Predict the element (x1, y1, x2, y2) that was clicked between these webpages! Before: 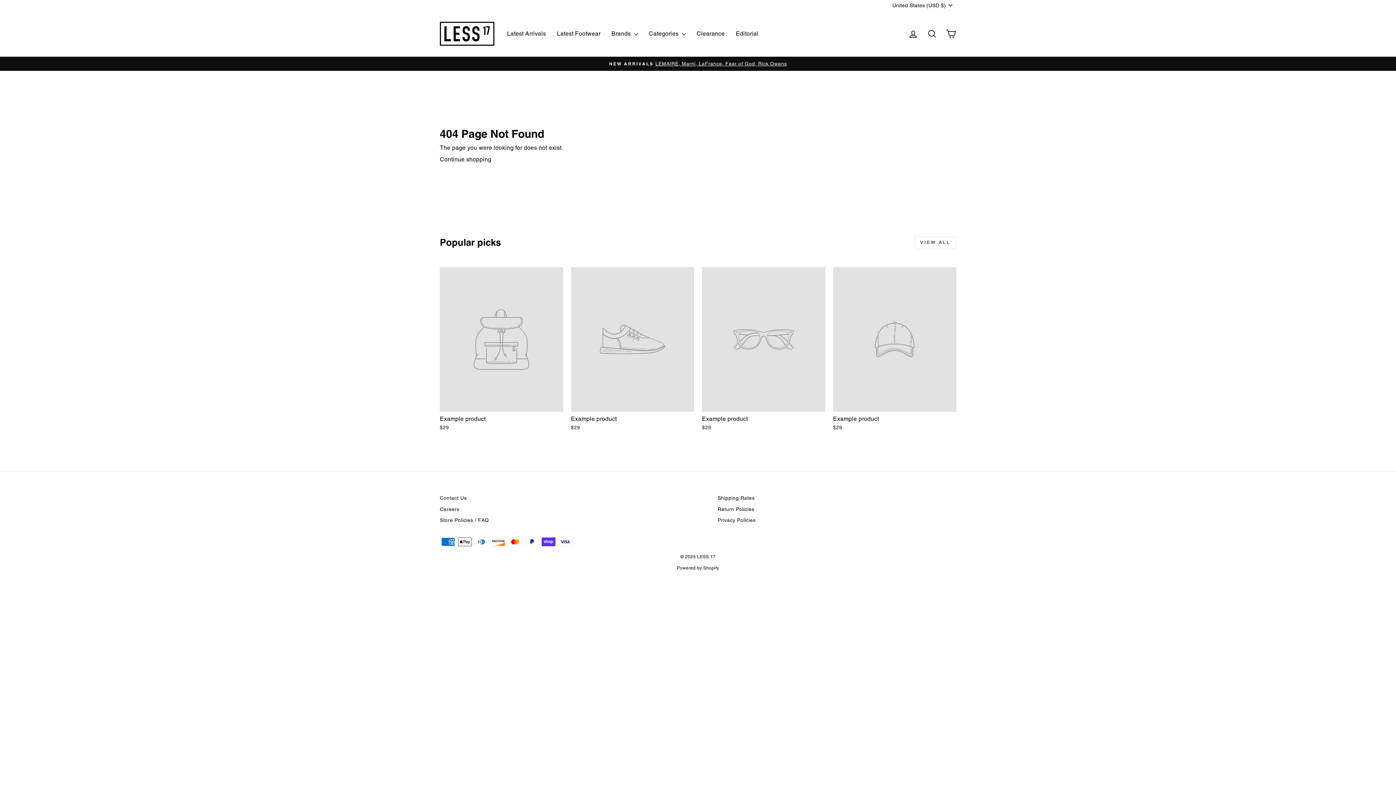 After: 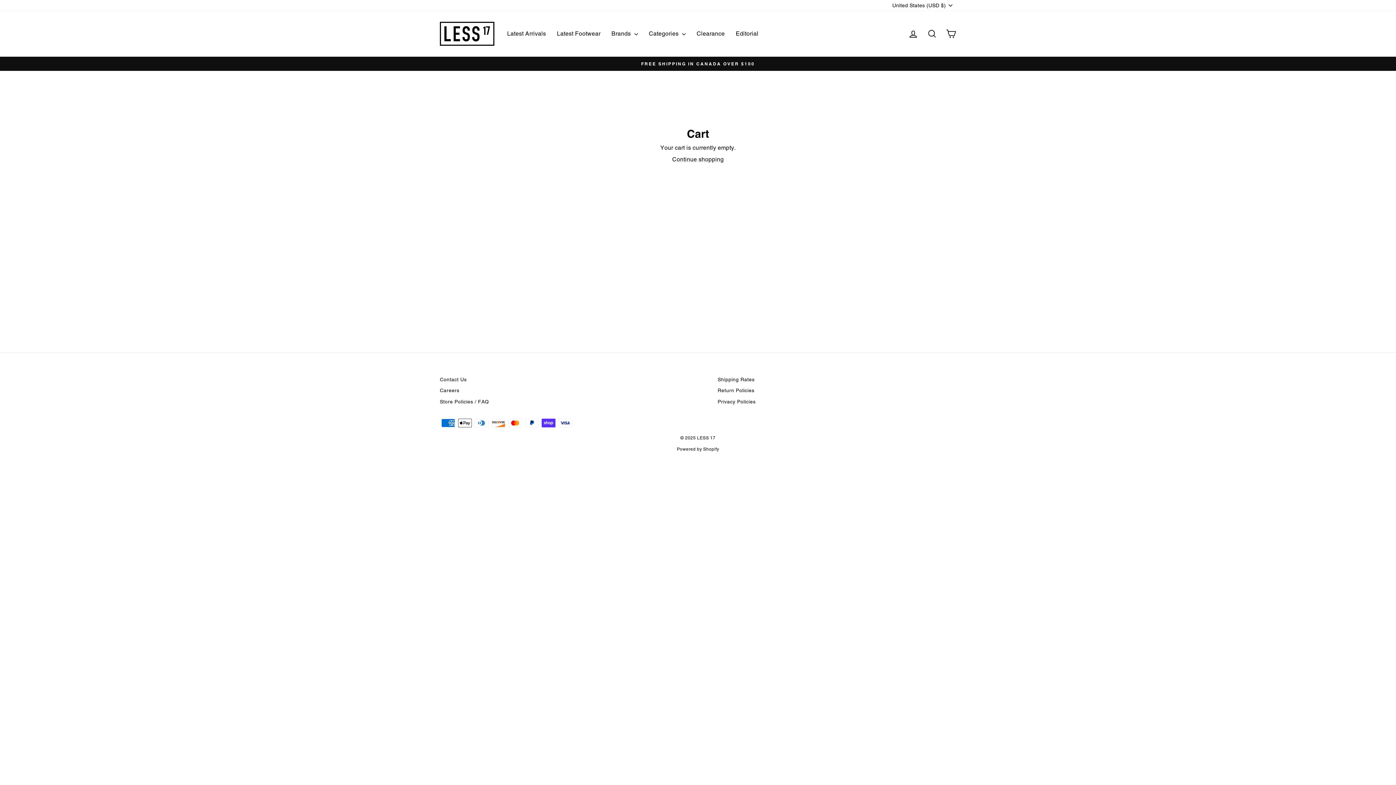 Action: label: Cart bbox: (941, 25, 960, 41)